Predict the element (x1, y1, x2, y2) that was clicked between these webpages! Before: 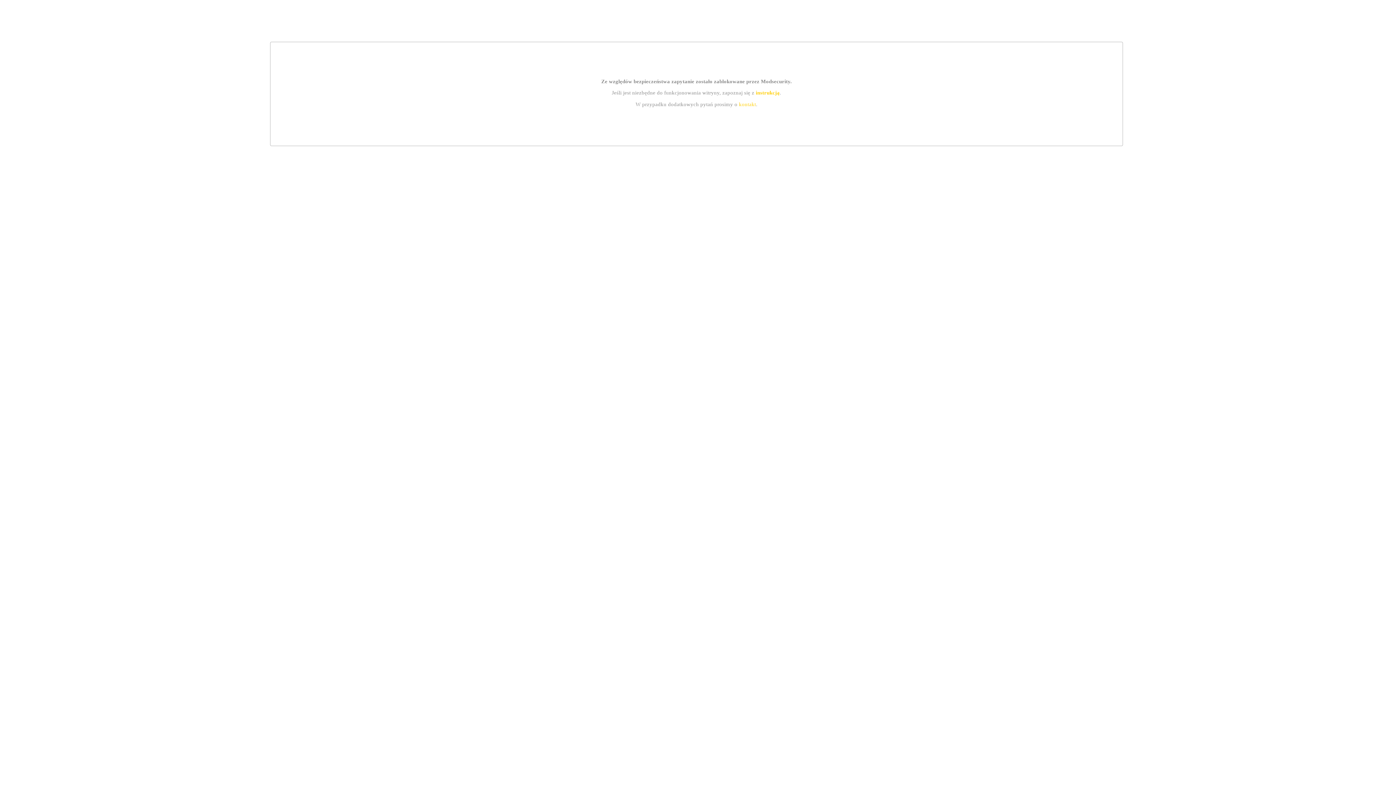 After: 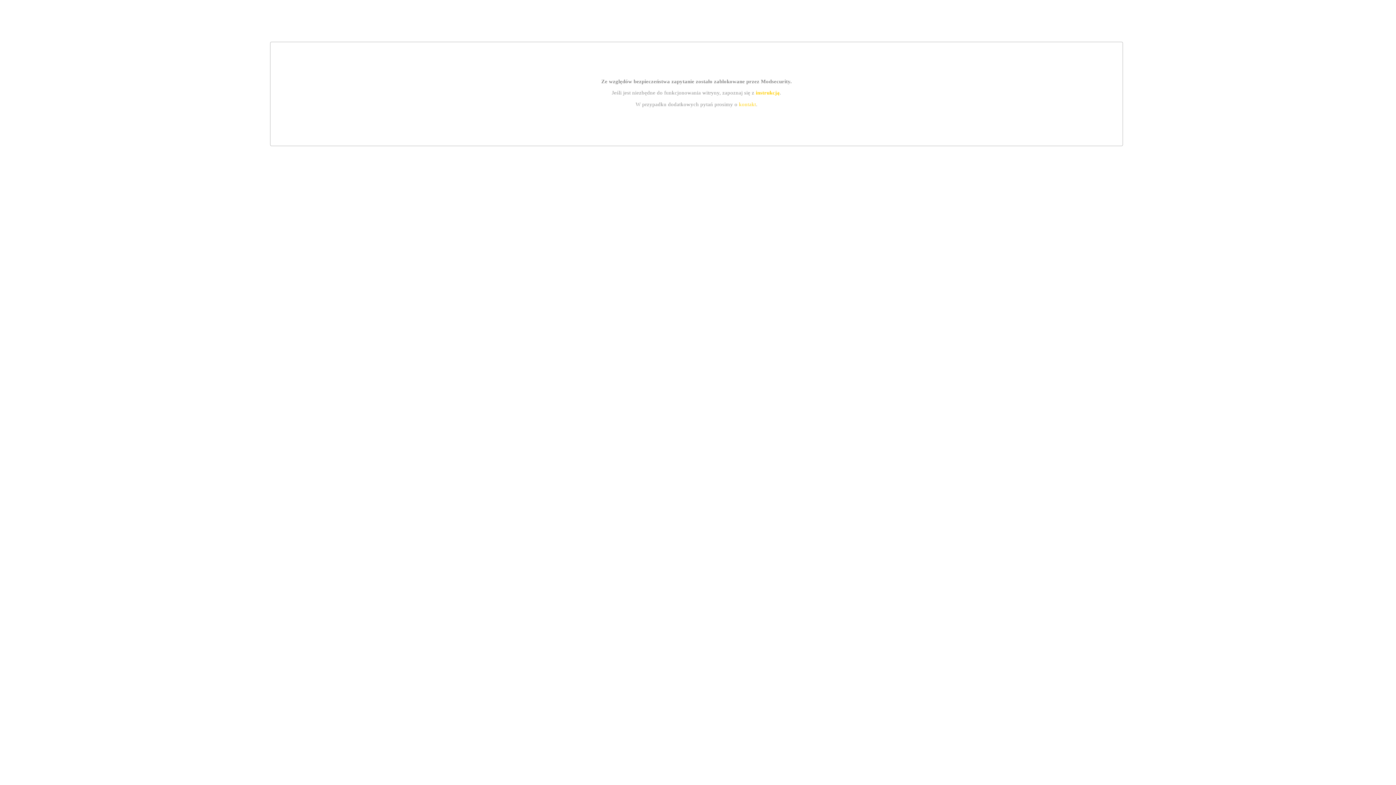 Action: bbox: (755, 89, 779, 95) label: instrukcją